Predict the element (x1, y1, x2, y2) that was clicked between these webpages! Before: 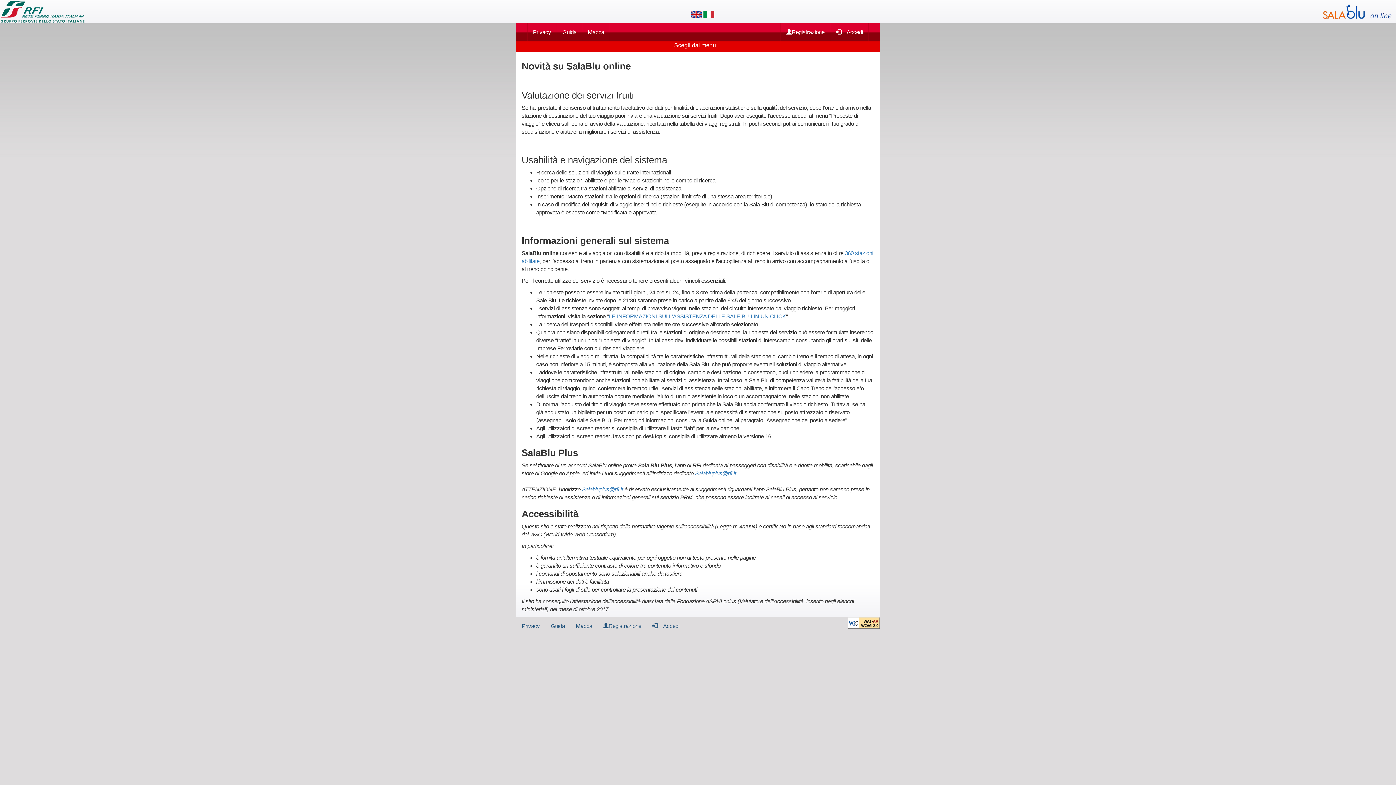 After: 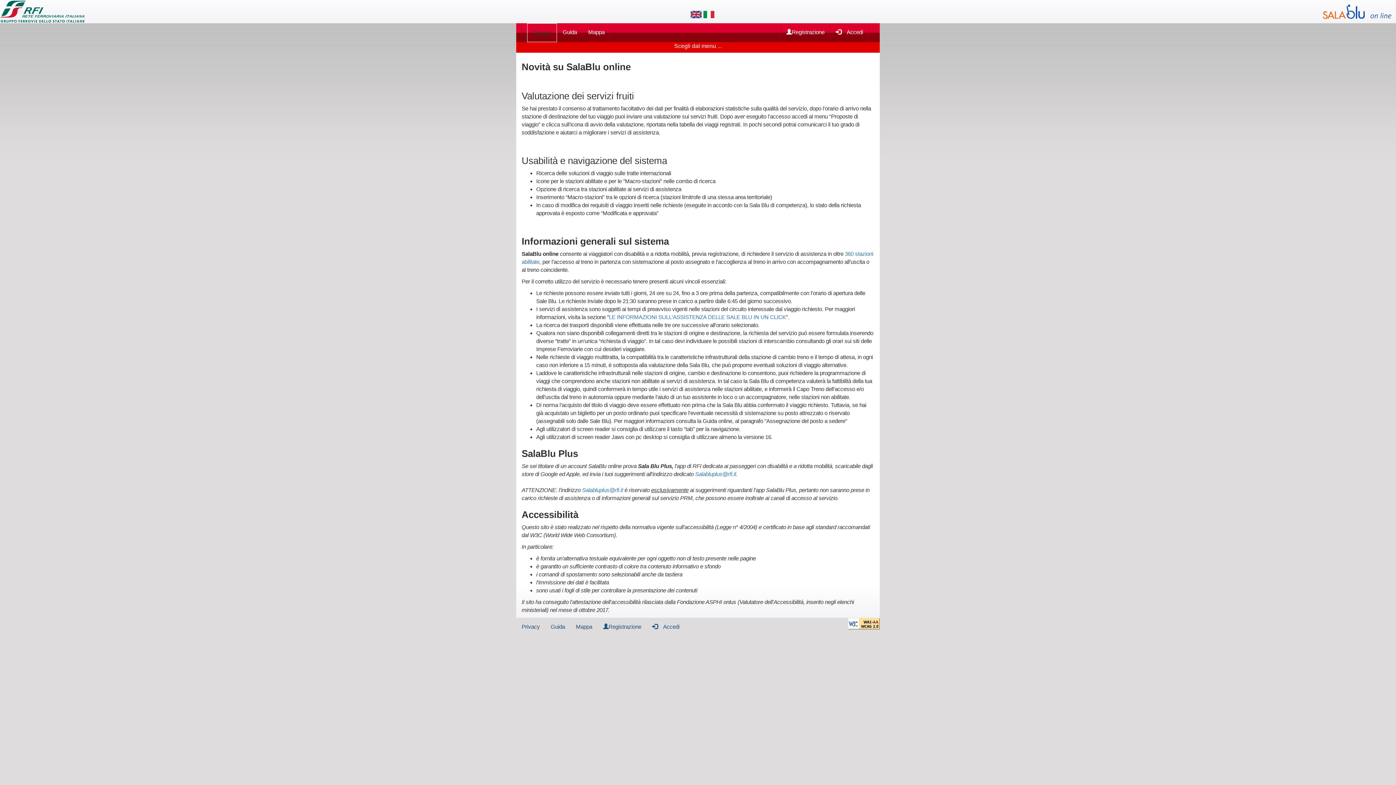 Action: bbox: (527, 23, 556, 41) label: Privacy